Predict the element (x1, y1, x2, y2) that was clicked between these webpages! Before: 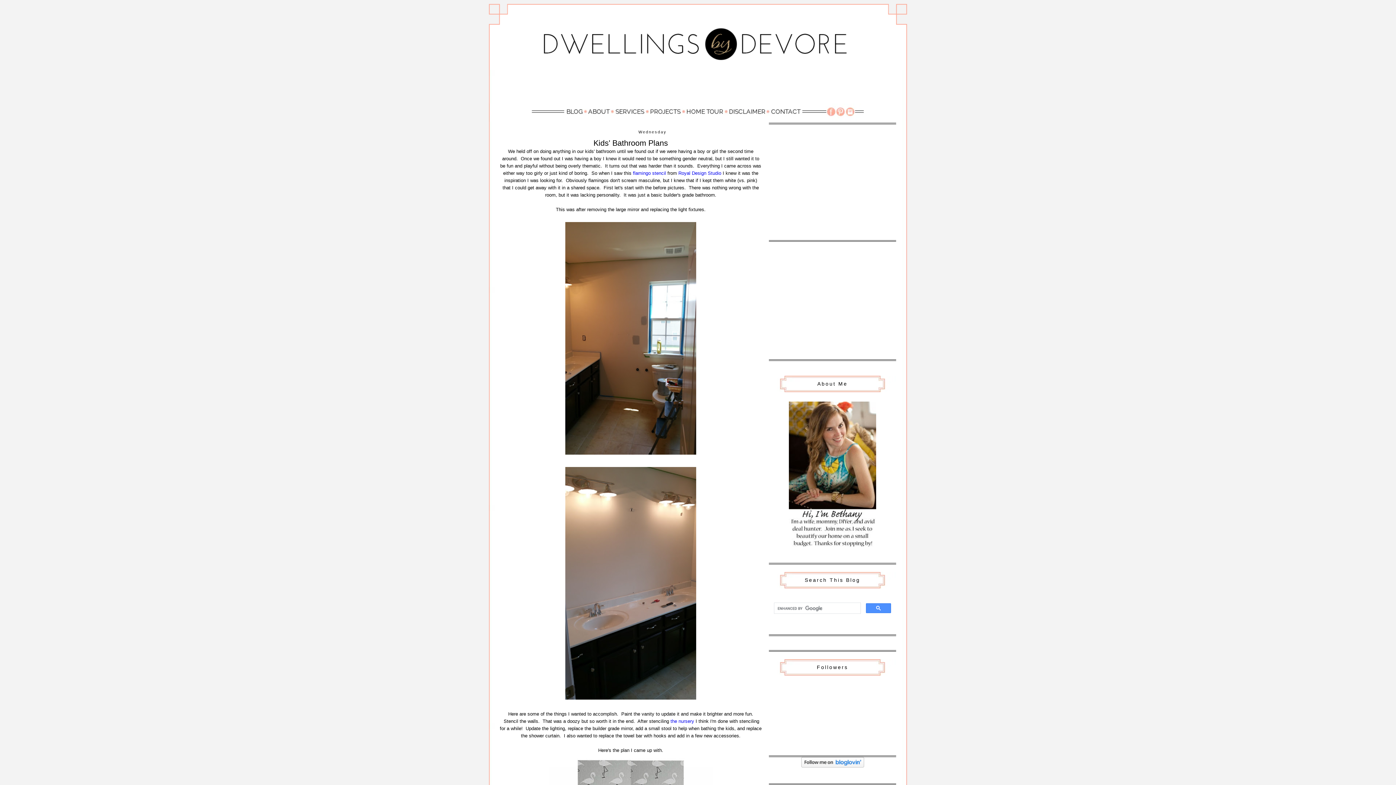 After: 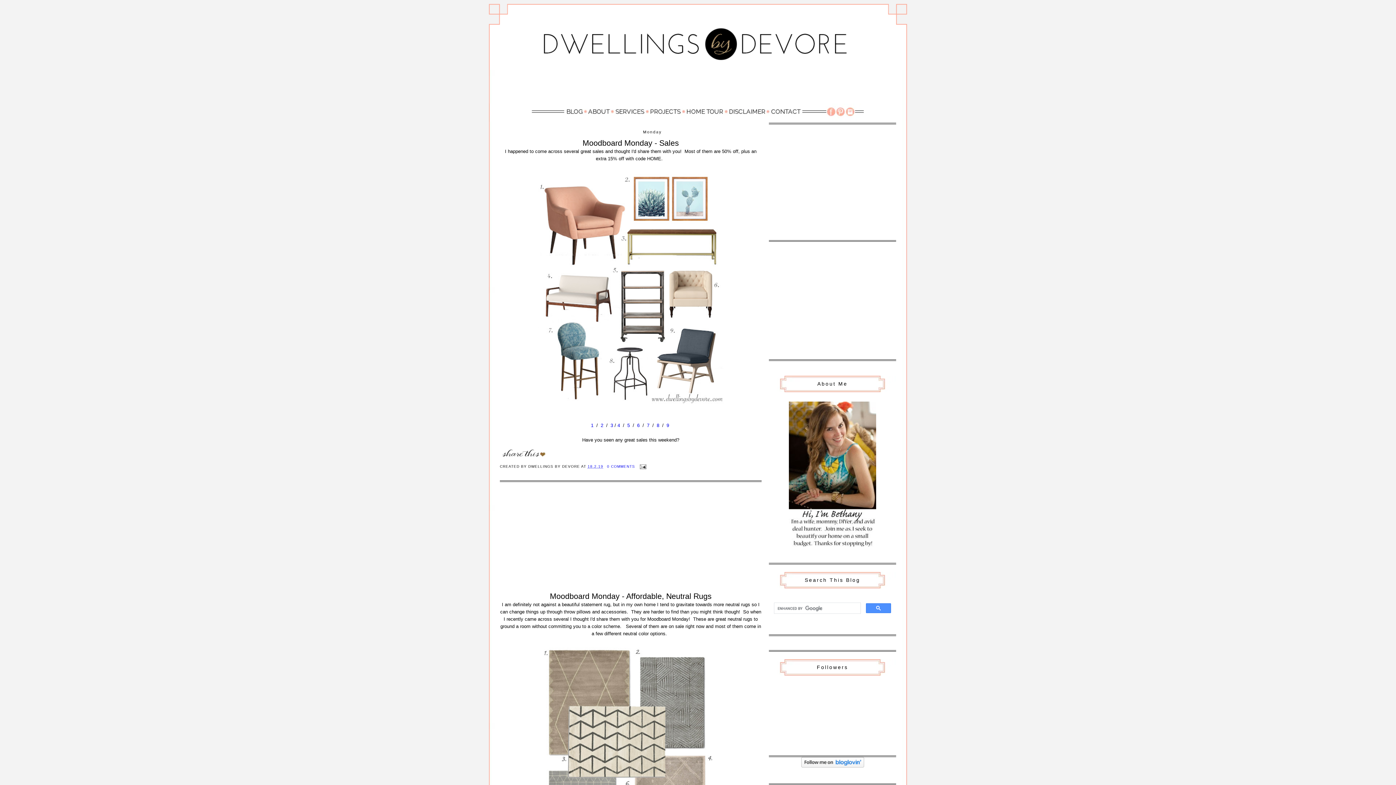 Action: bbox: (488, 3, 907, 69)